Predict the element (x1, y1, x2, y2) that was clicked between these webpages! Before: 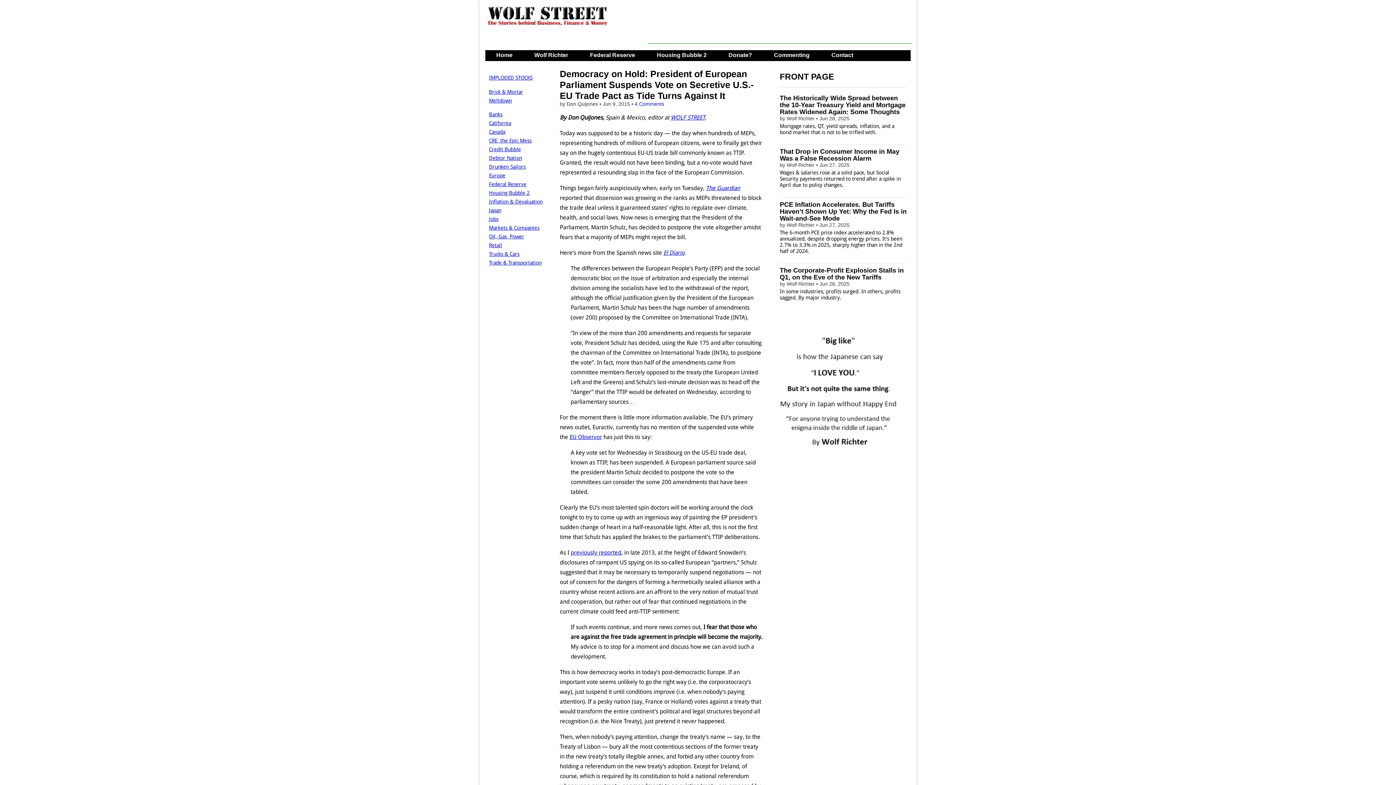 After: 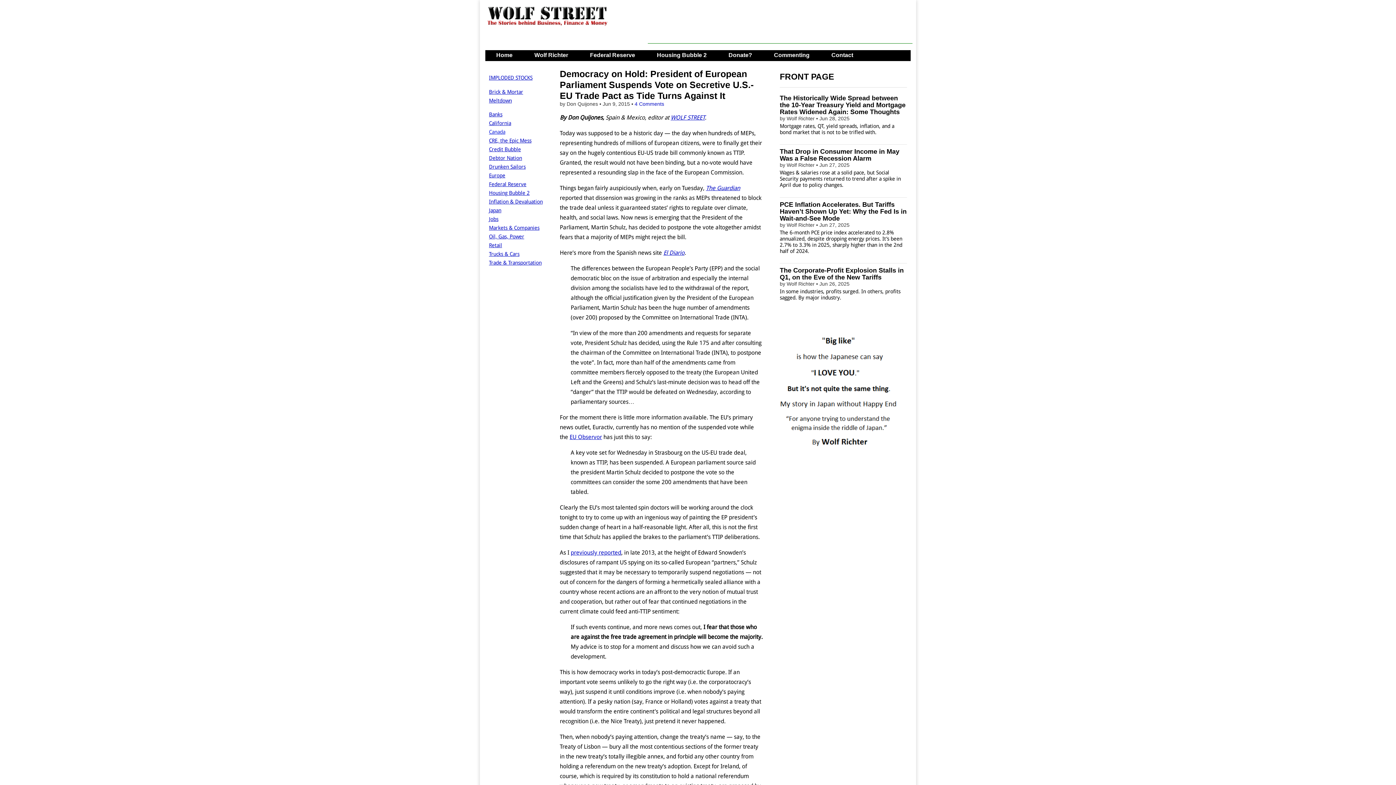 Action: bbox: (489, 129, 505, 134) label: Canada